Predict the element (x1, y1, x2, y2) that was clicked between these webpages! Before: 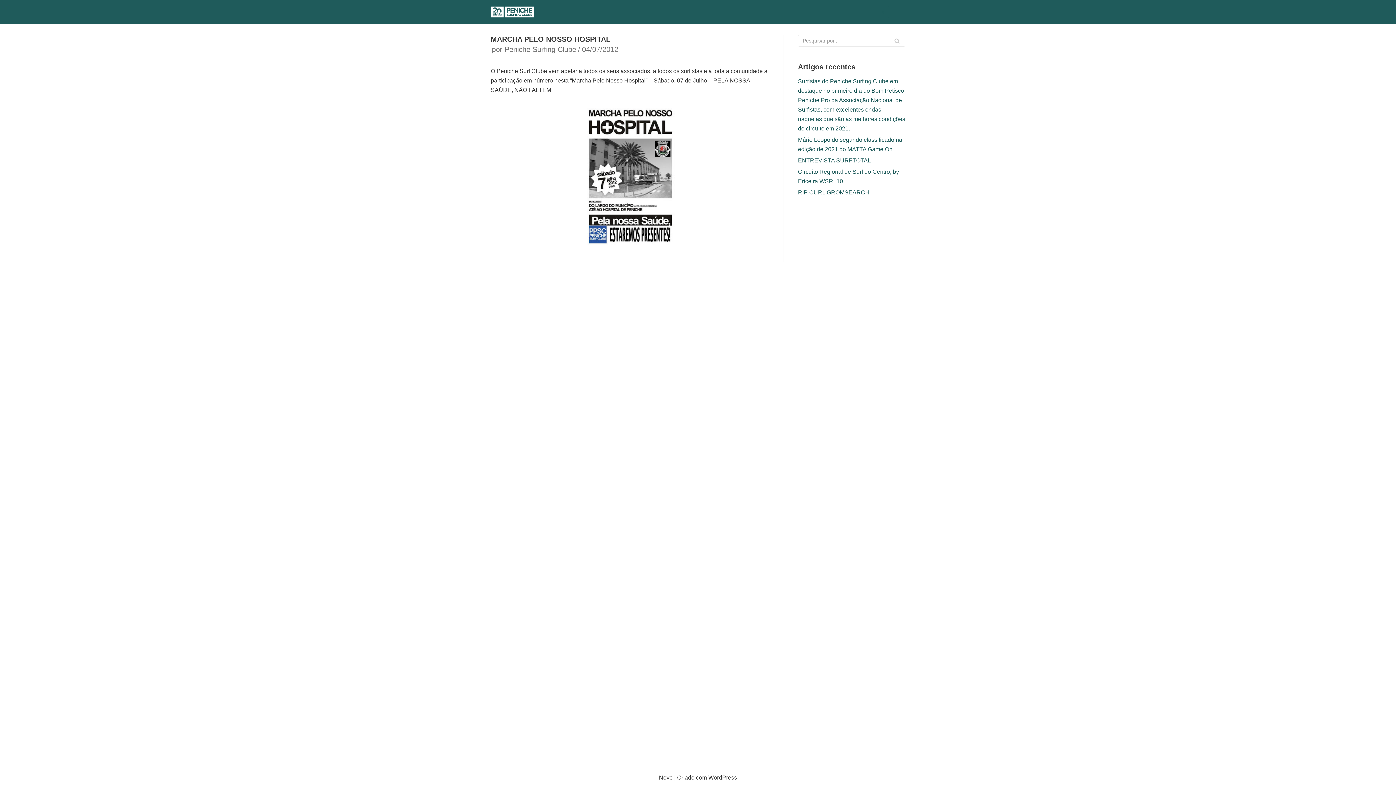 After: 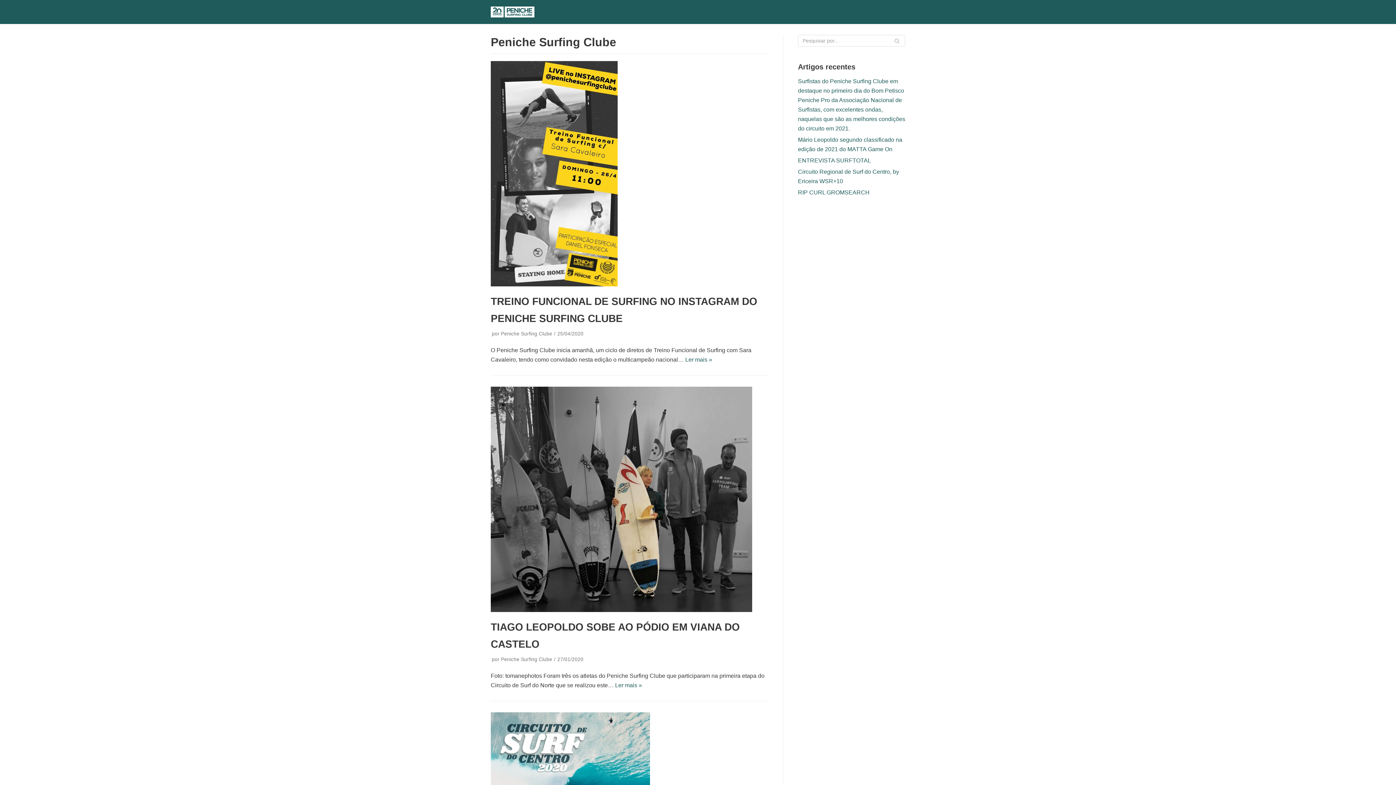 Action: label: Peniche Surfing Clube bbox: (504, 45, 576, 53)